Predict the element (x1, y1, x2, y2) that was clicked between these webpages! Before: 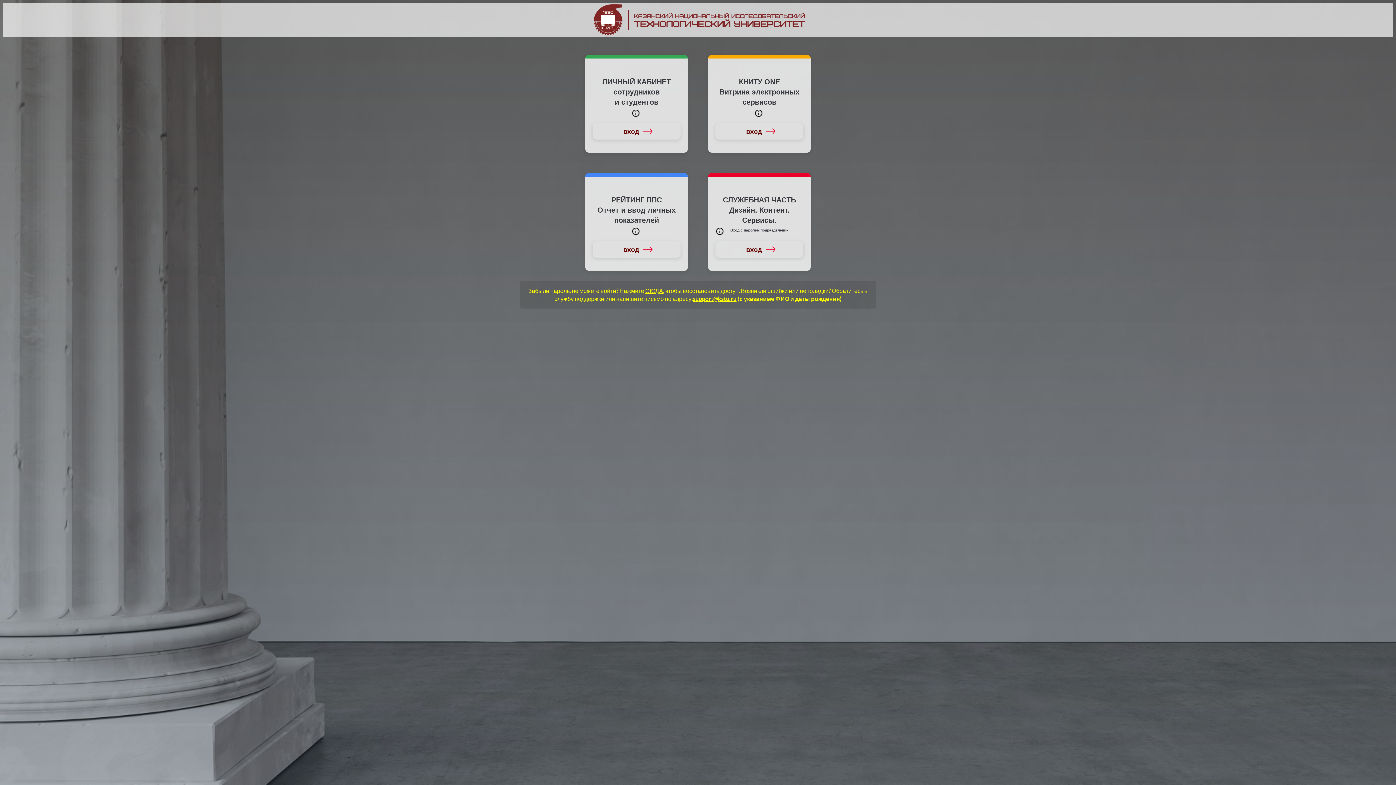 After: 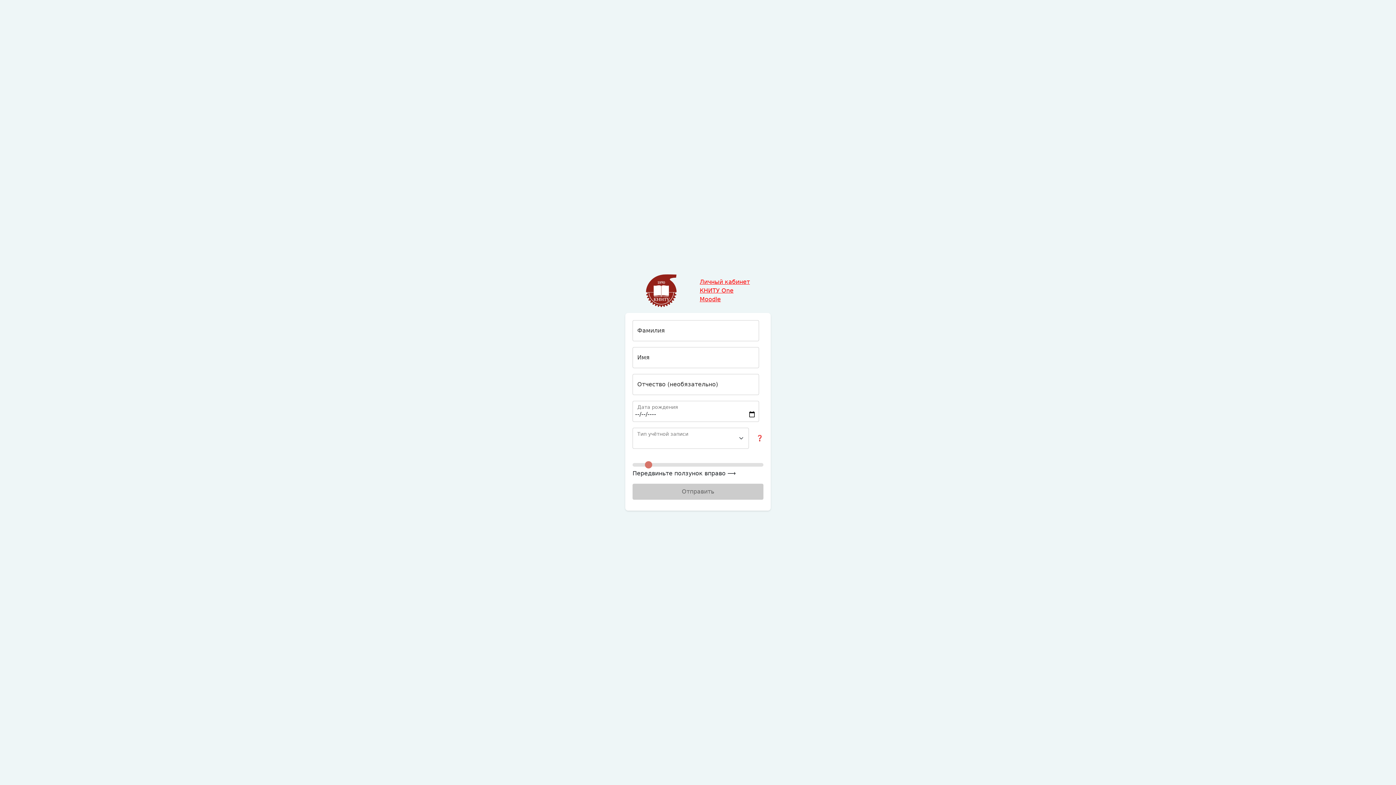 Action: label: СЮДА bbox: (645, 287, 663, 294)